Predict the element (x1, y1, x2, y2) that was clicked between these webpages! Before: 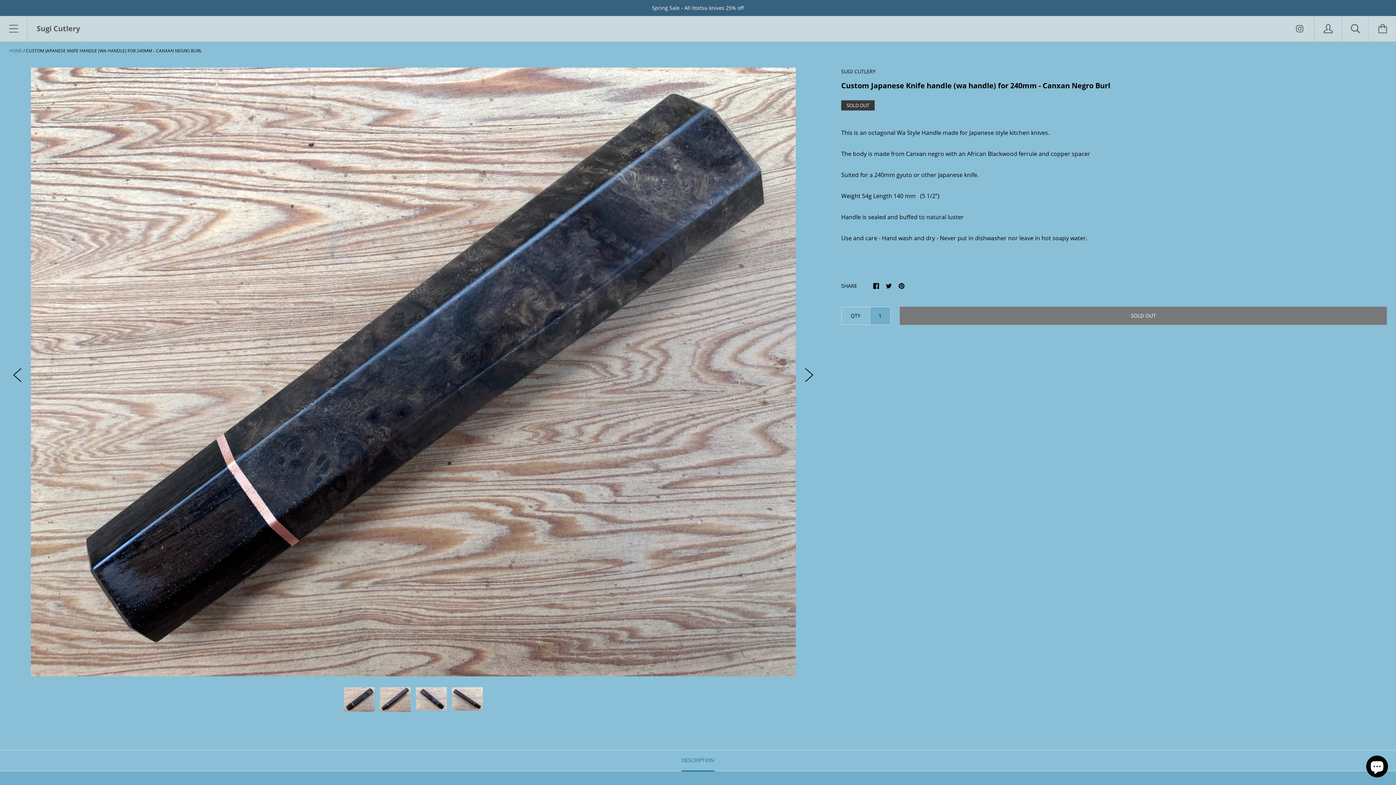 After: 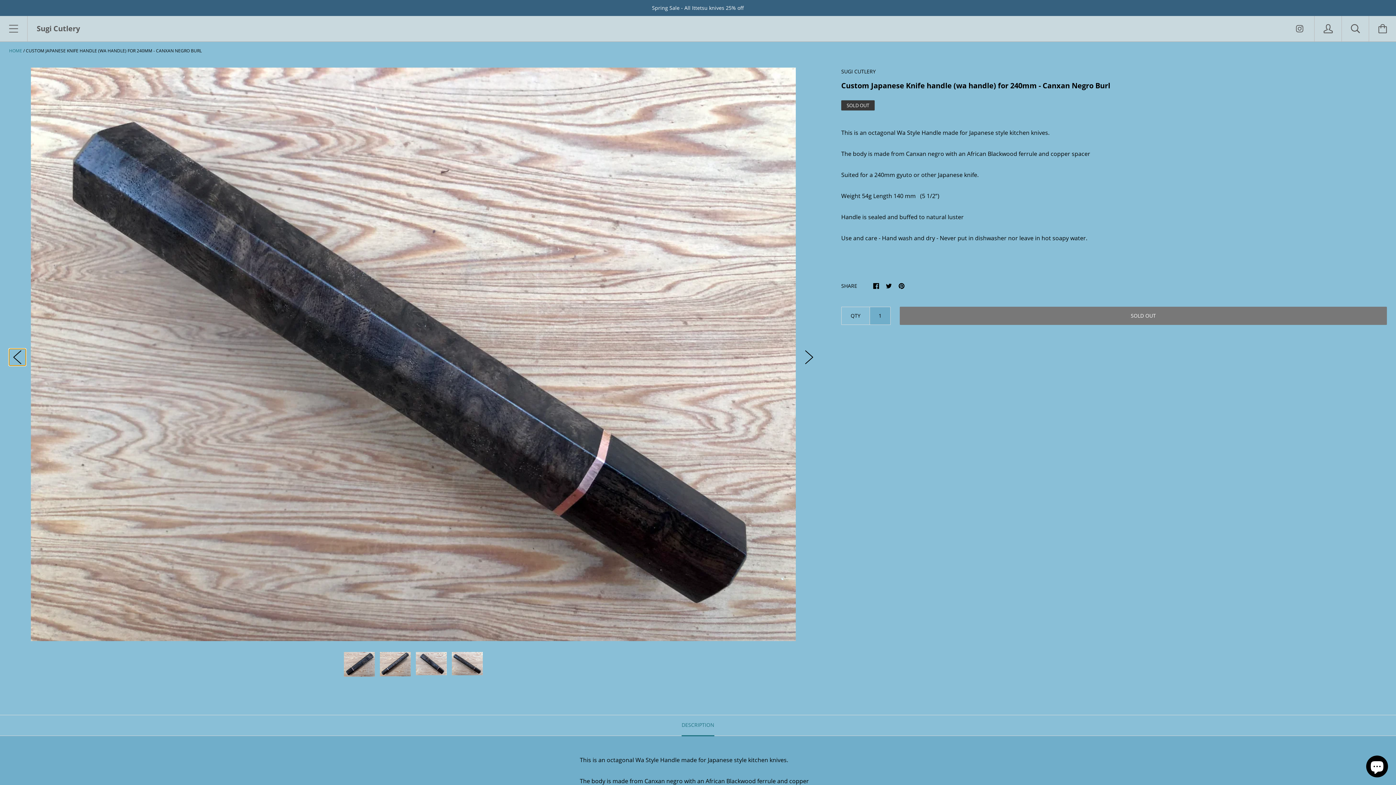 Action: bbox: (9, 366, 25, 383)